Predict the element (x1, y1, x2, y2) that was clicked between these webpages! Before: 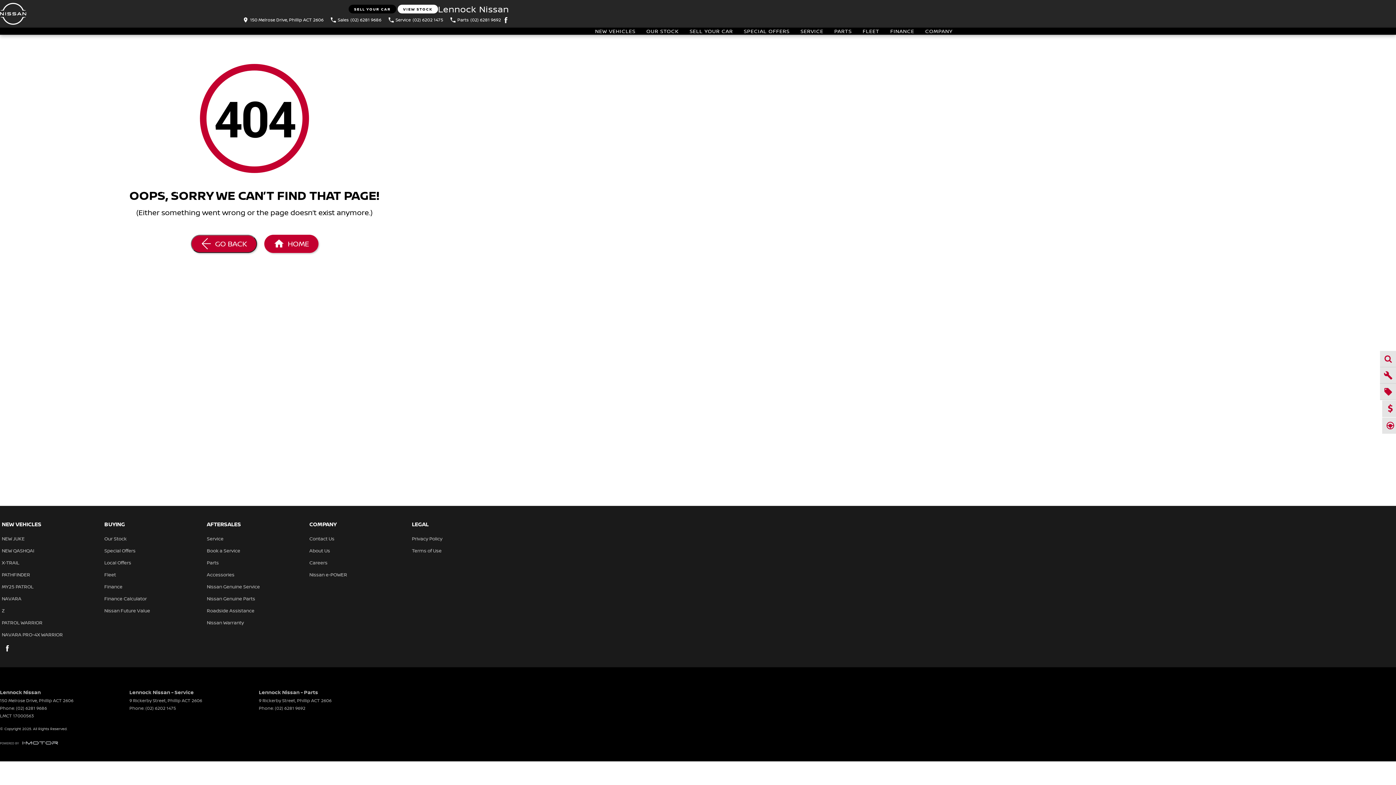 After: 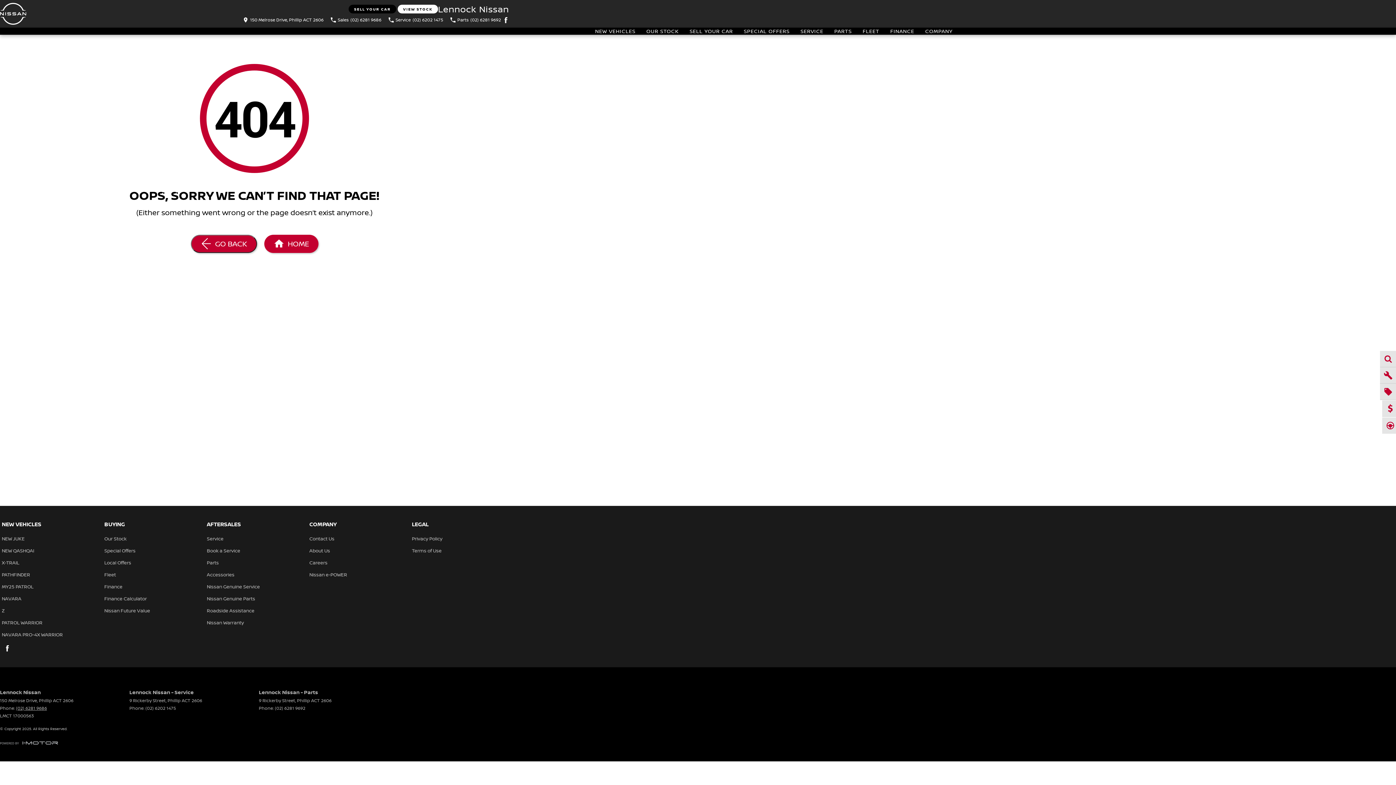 Action: bbox: (16, 705, 46, 711) label: (02) 6281 9686